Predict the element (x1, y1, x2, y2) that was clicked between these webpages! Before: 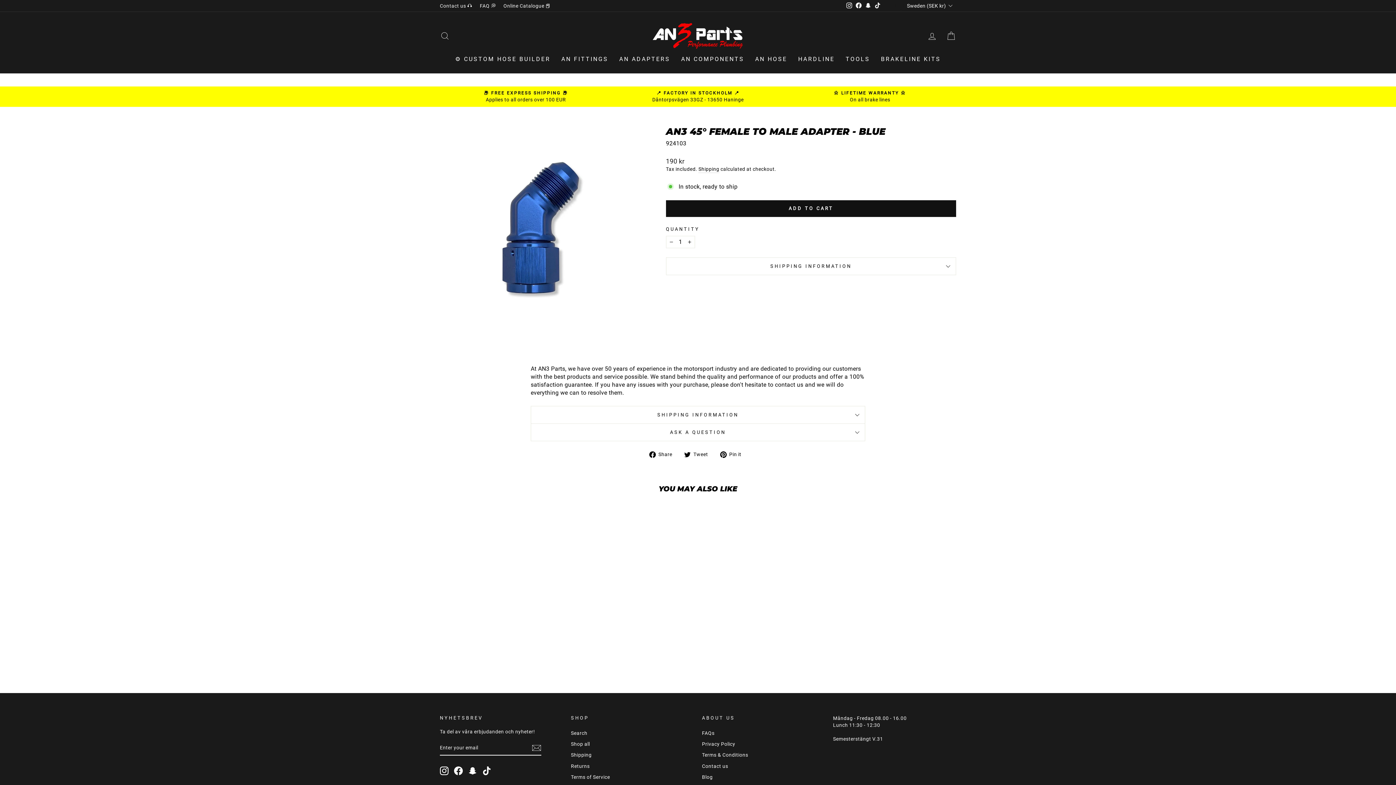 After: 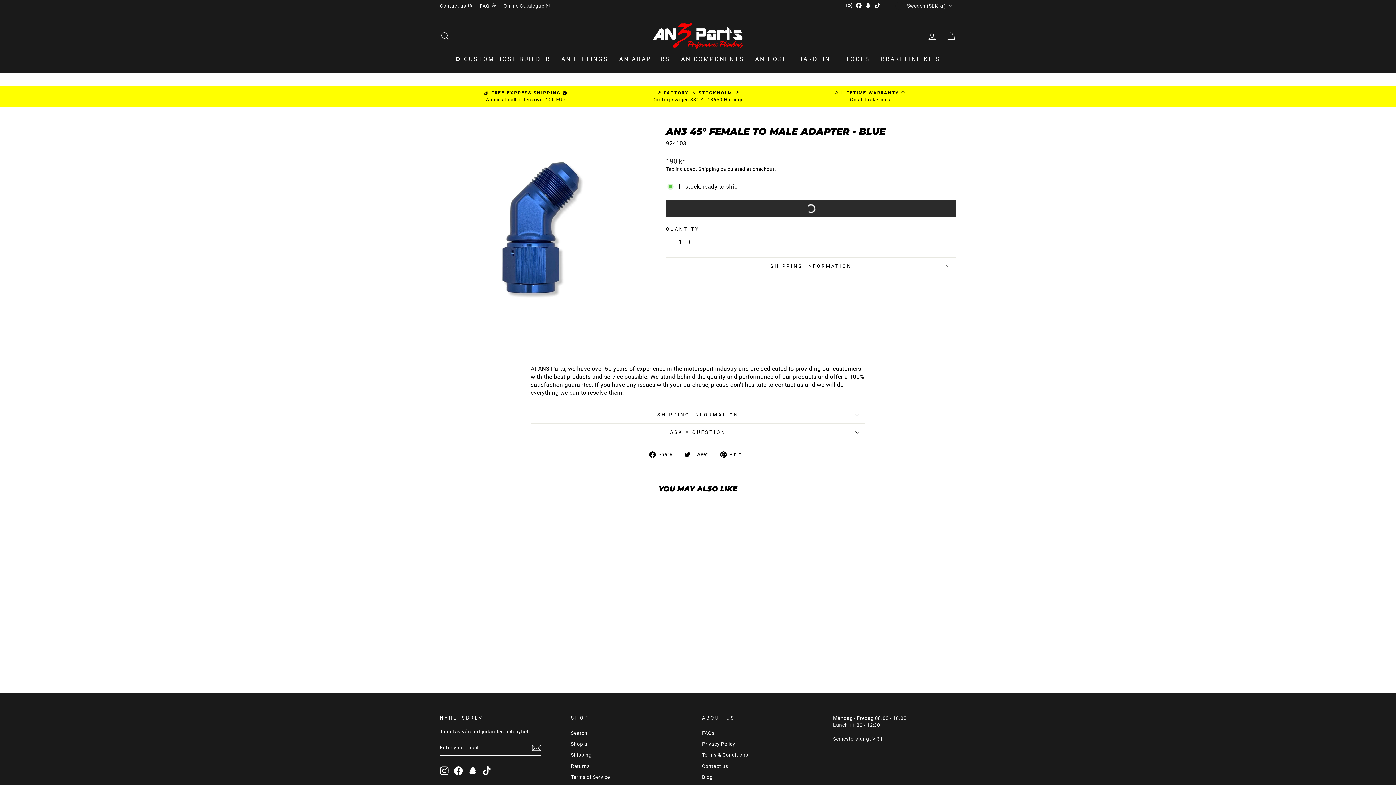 Action: label: ADD TO CART bbox: (666, 200, 956, 217)